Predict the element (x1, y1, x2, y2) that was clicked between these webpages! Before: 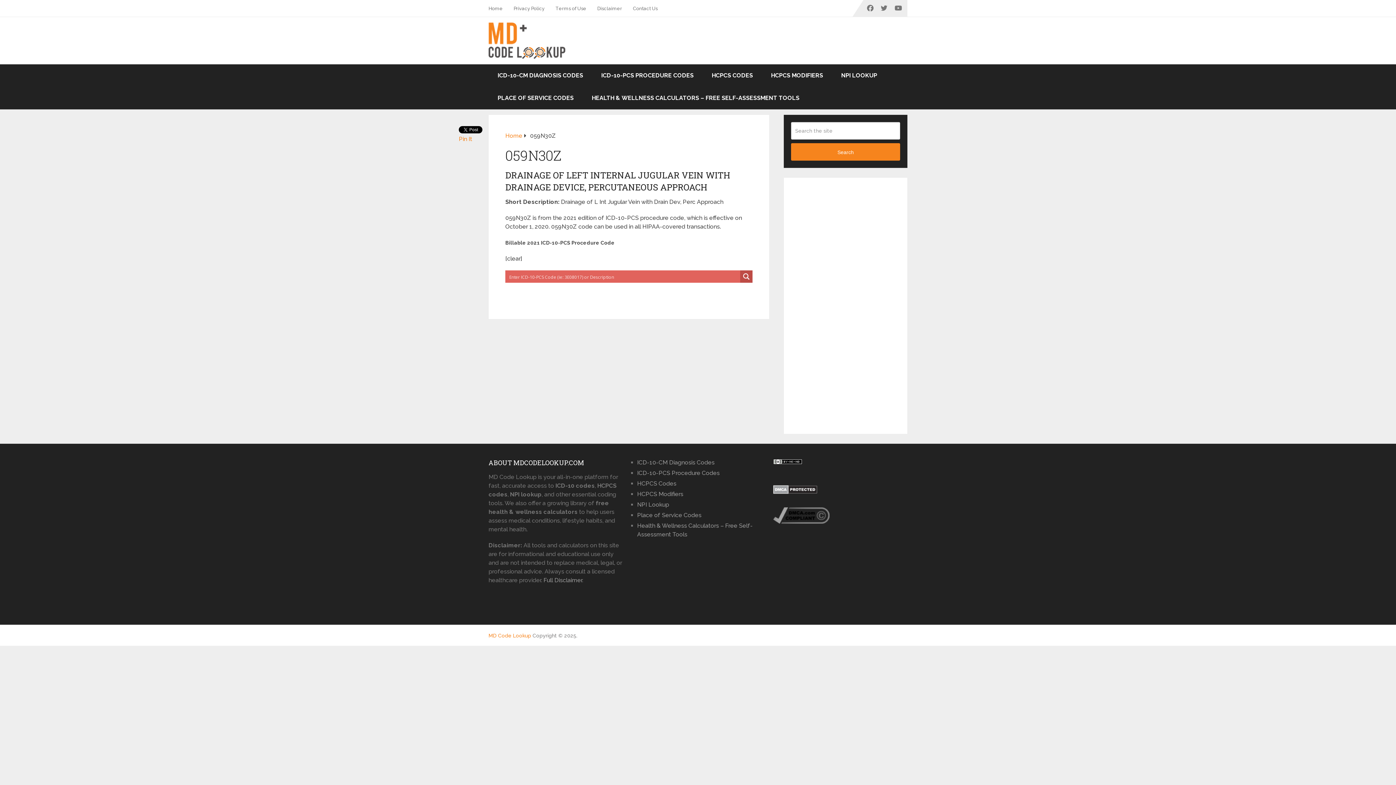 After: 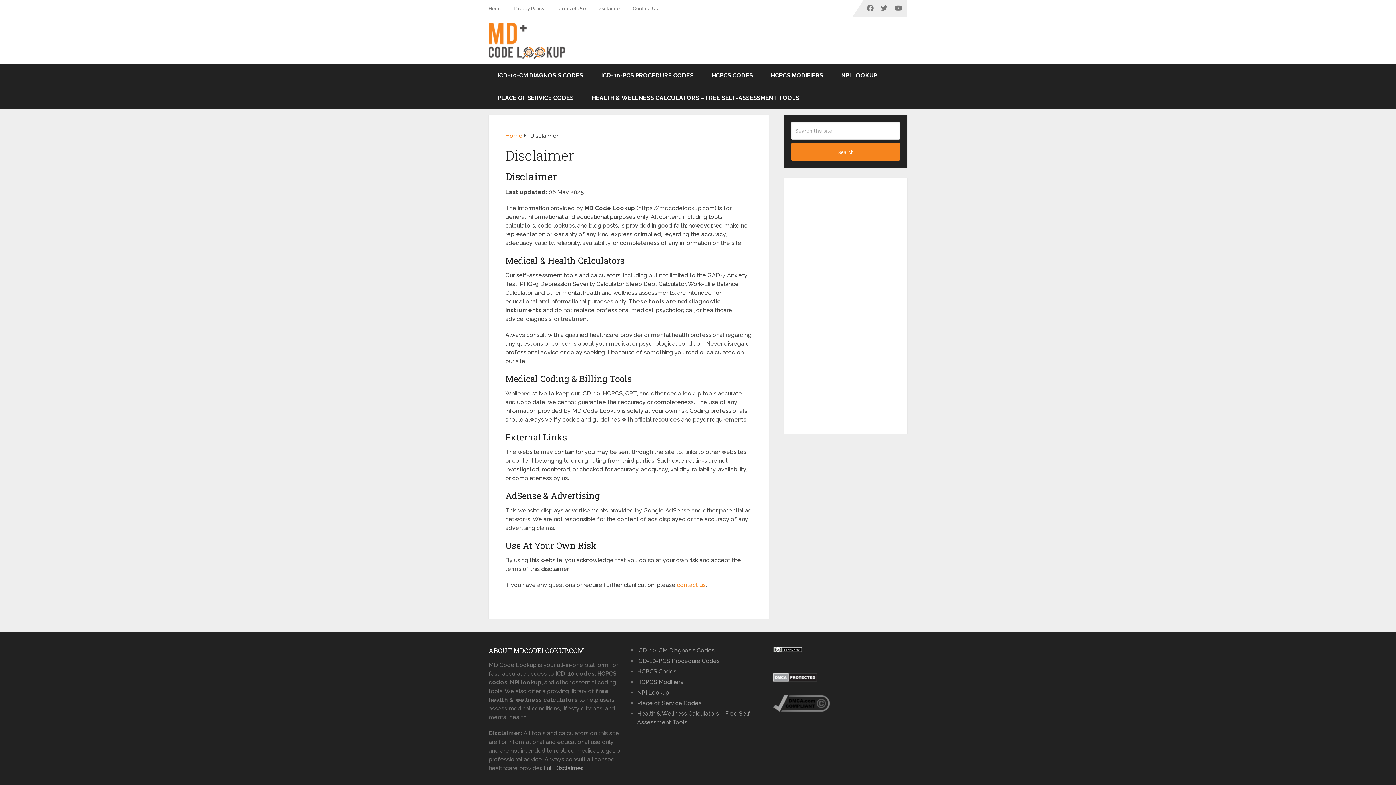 Action: label: Full Disclaimer bbox: (543, 577, 582, 584)